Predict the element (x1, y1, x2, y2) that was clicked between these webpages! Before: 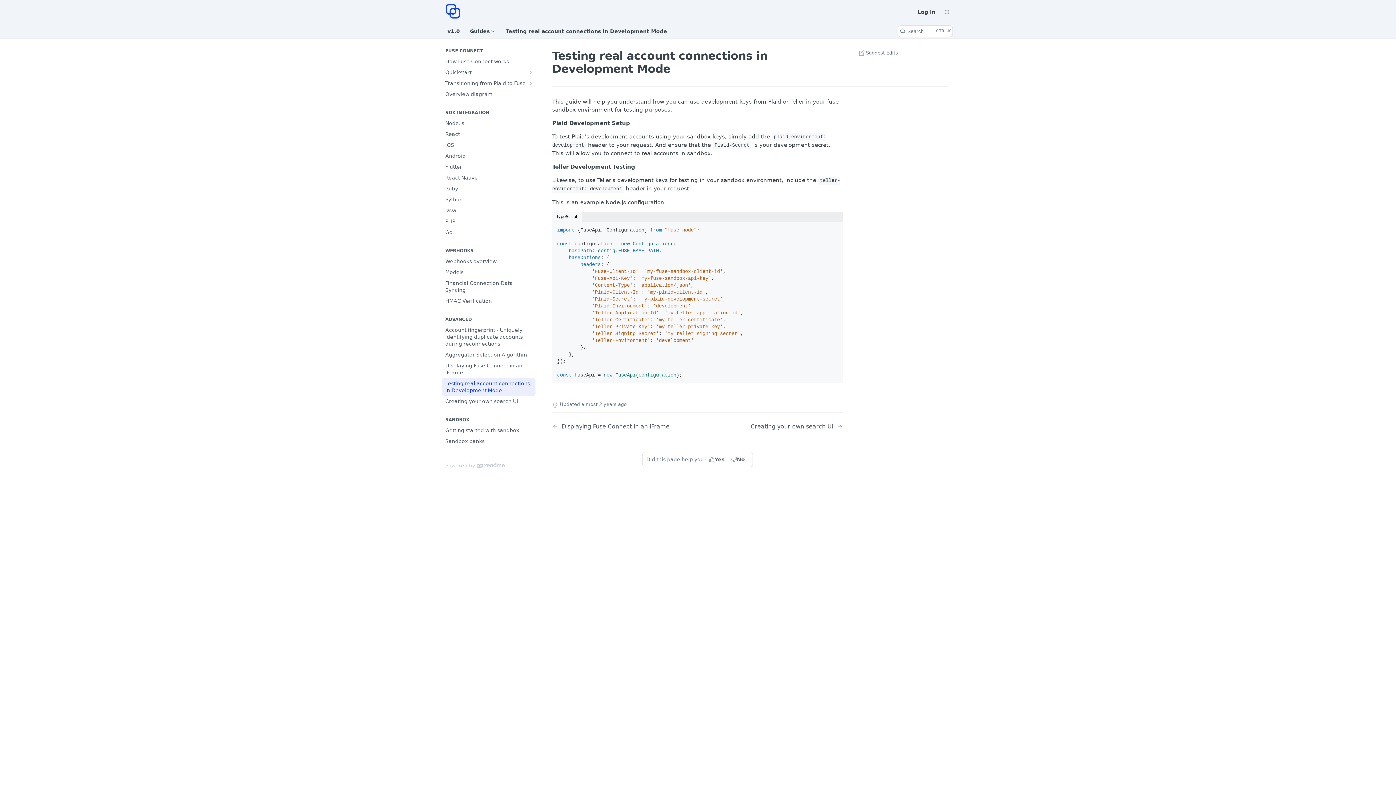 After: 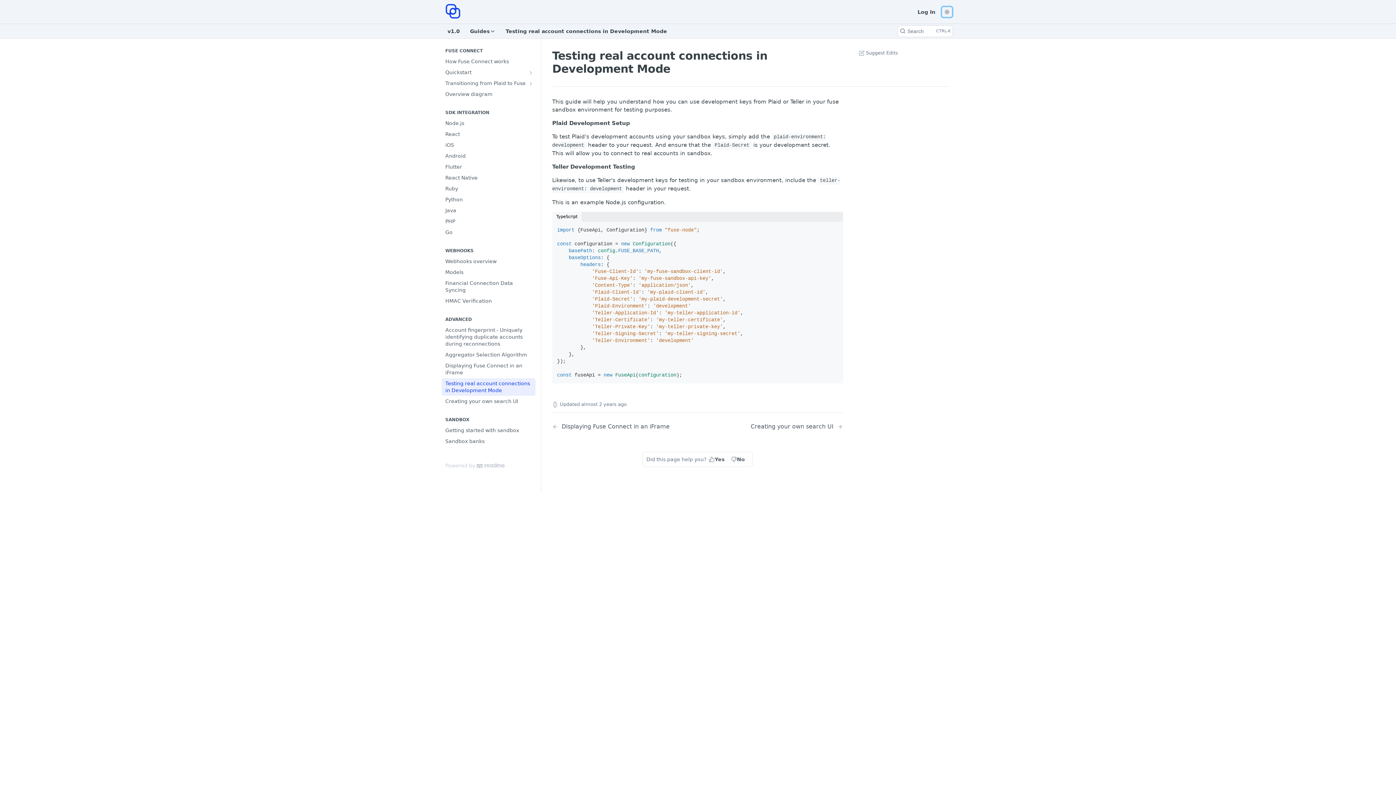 Action: bbox: (941, 6, 952, 17) label: Toggle to light mode